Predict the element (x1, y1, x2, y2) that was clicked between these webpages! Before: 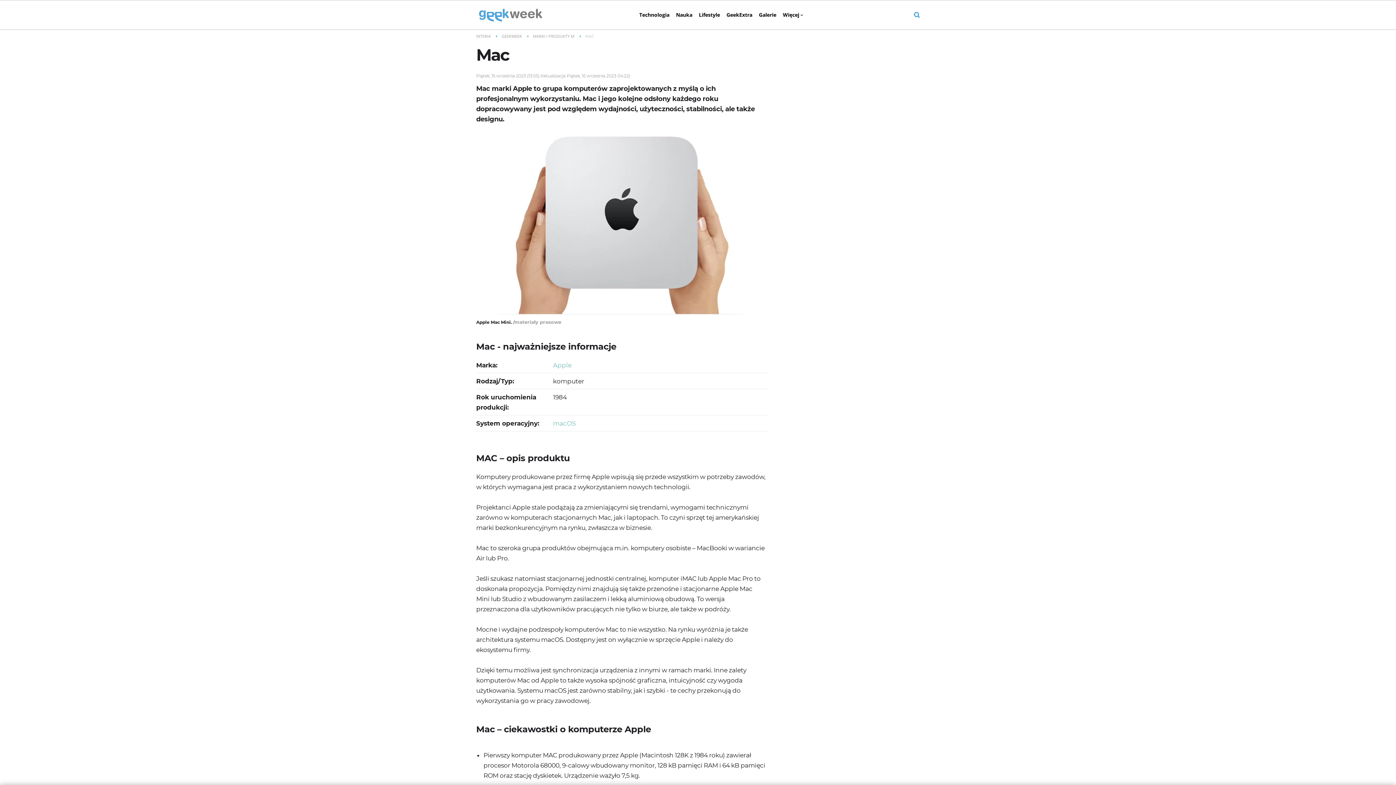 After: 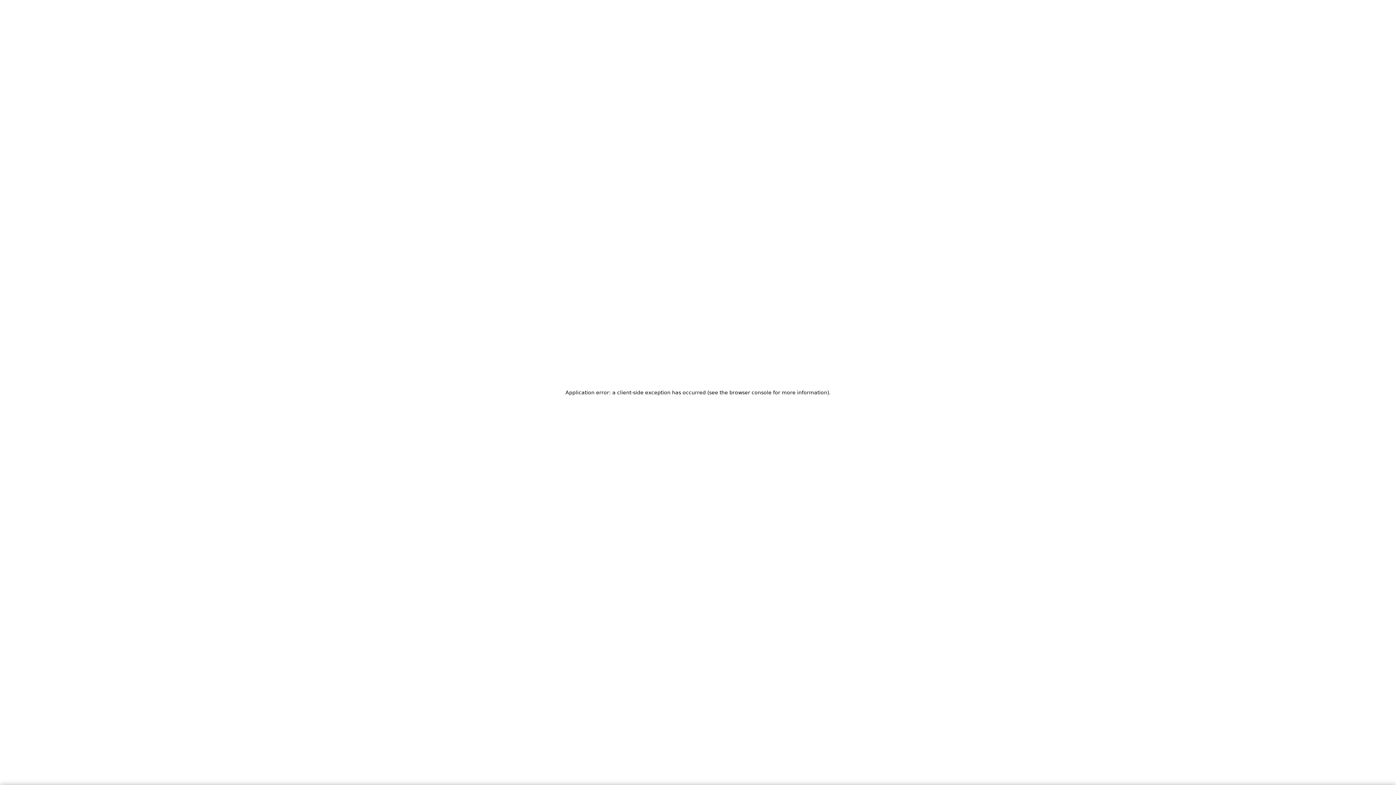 Action: bbox: (755, 5, 779, 24) label: Galerie